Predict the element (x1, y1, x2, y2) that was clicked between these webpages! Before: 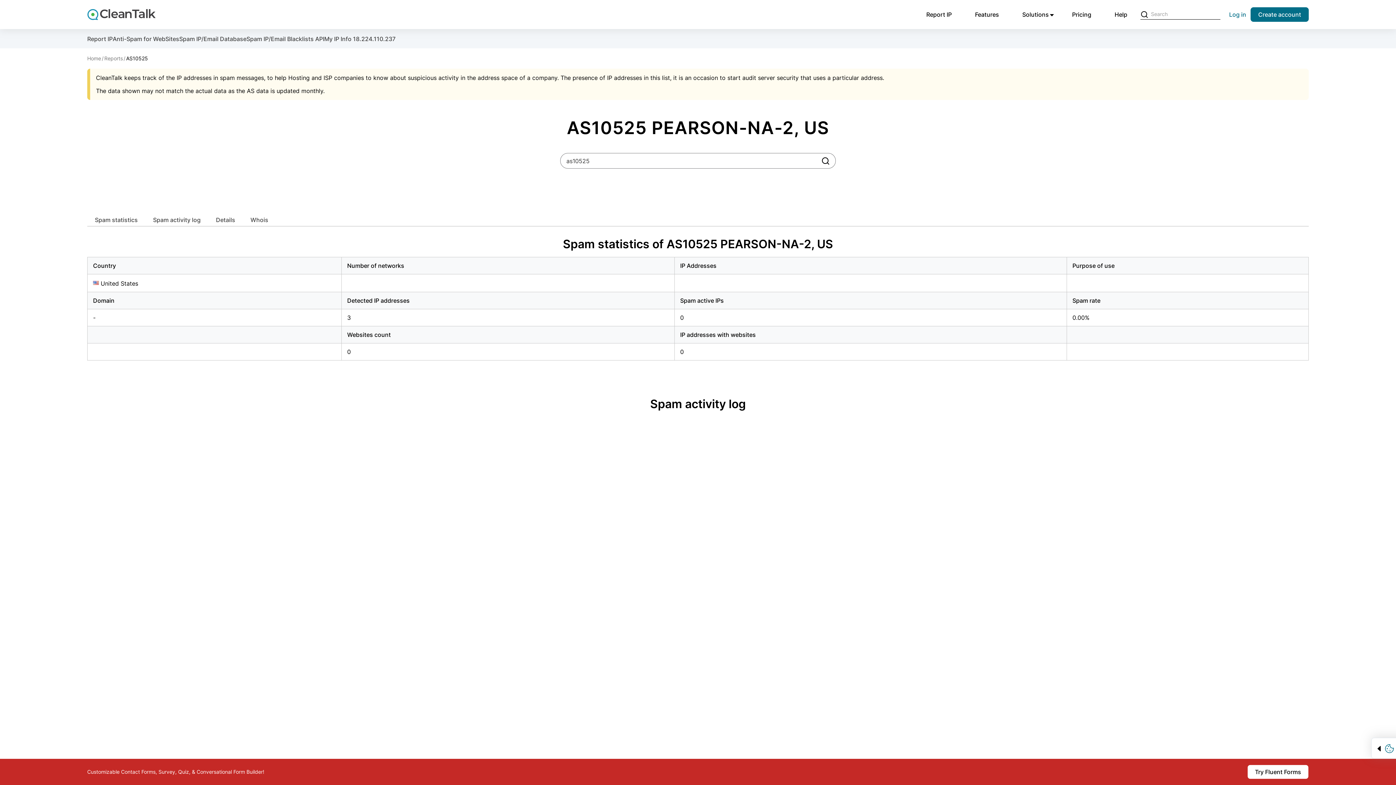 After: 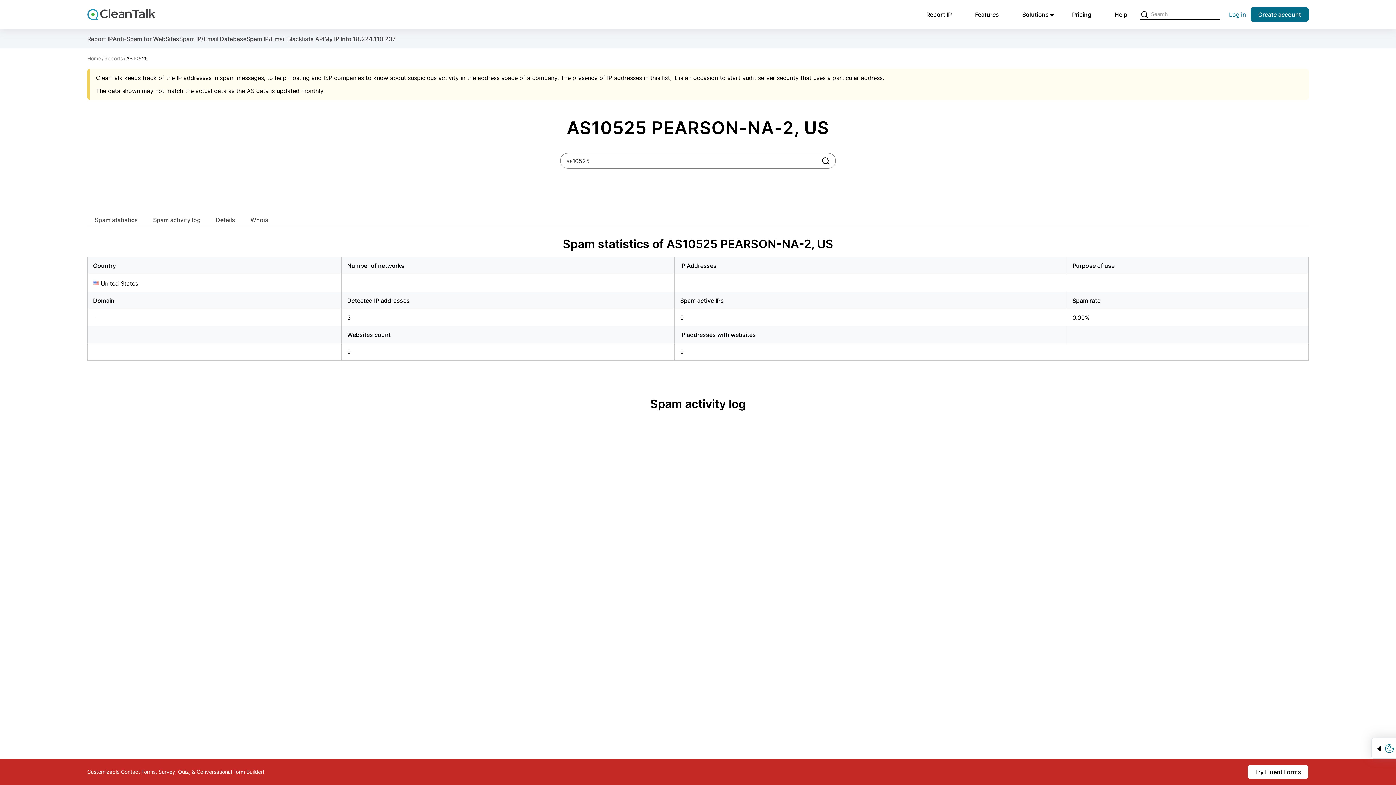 Action: bbox: (821, 156, 830, 165) label: Search